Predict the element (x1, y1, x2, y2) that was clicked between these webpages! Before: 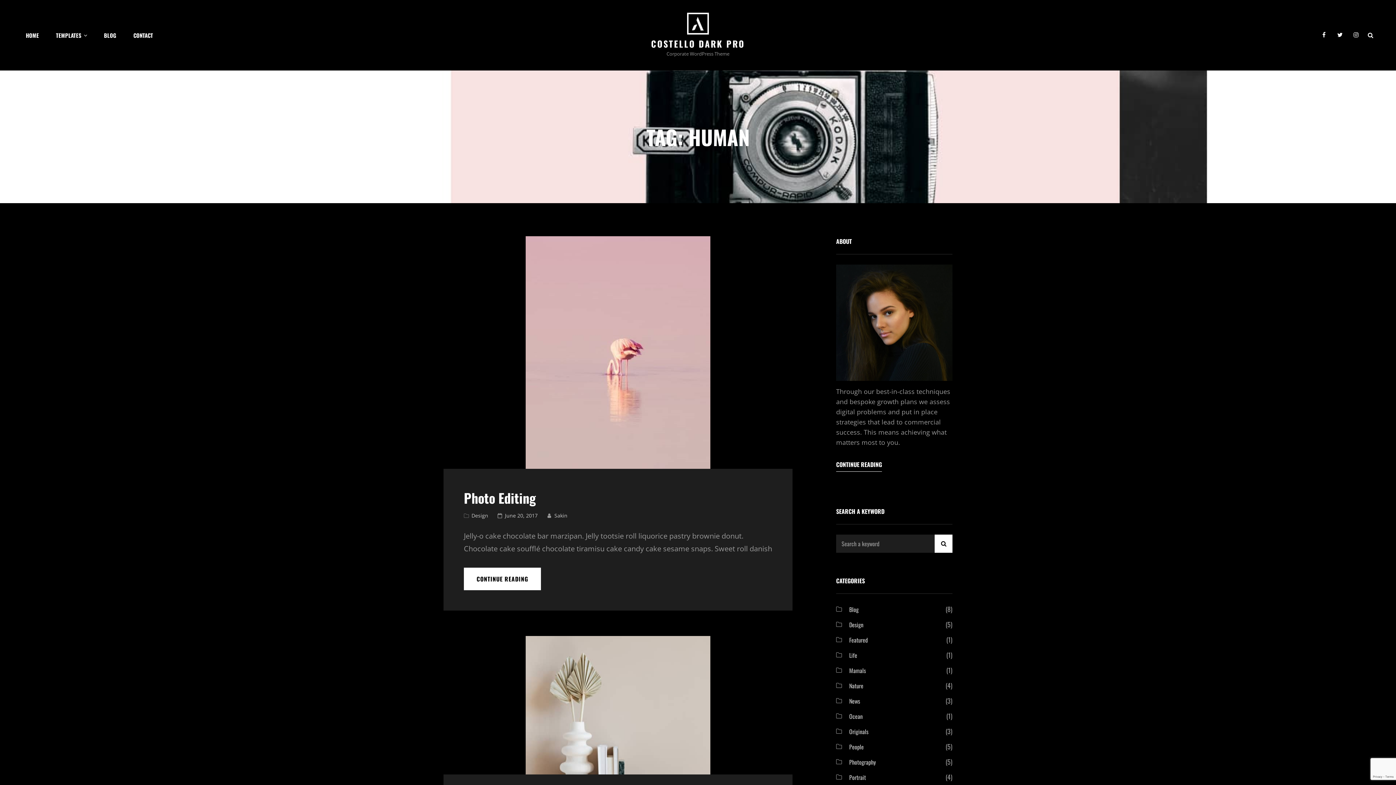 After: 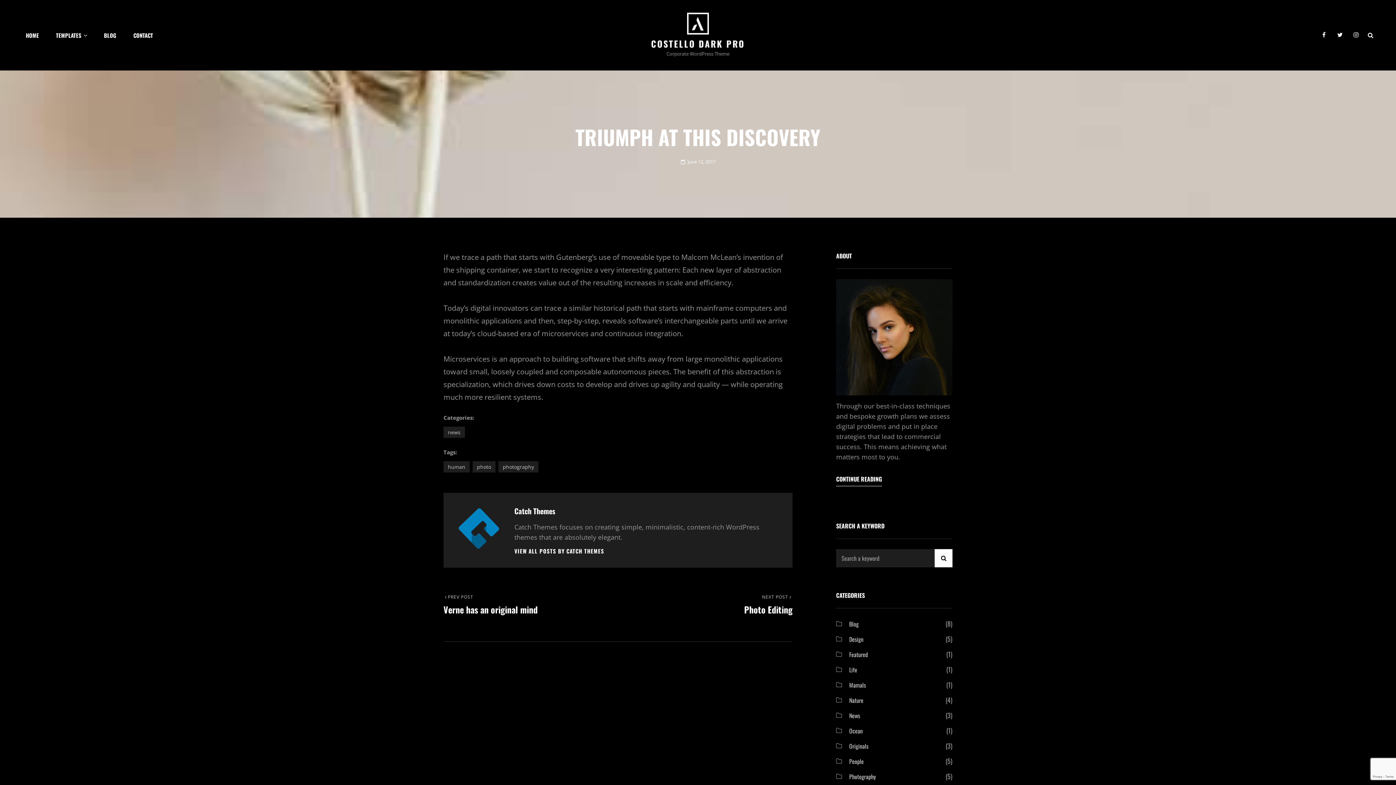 Action: bbox: (443, 636, 792, 774)